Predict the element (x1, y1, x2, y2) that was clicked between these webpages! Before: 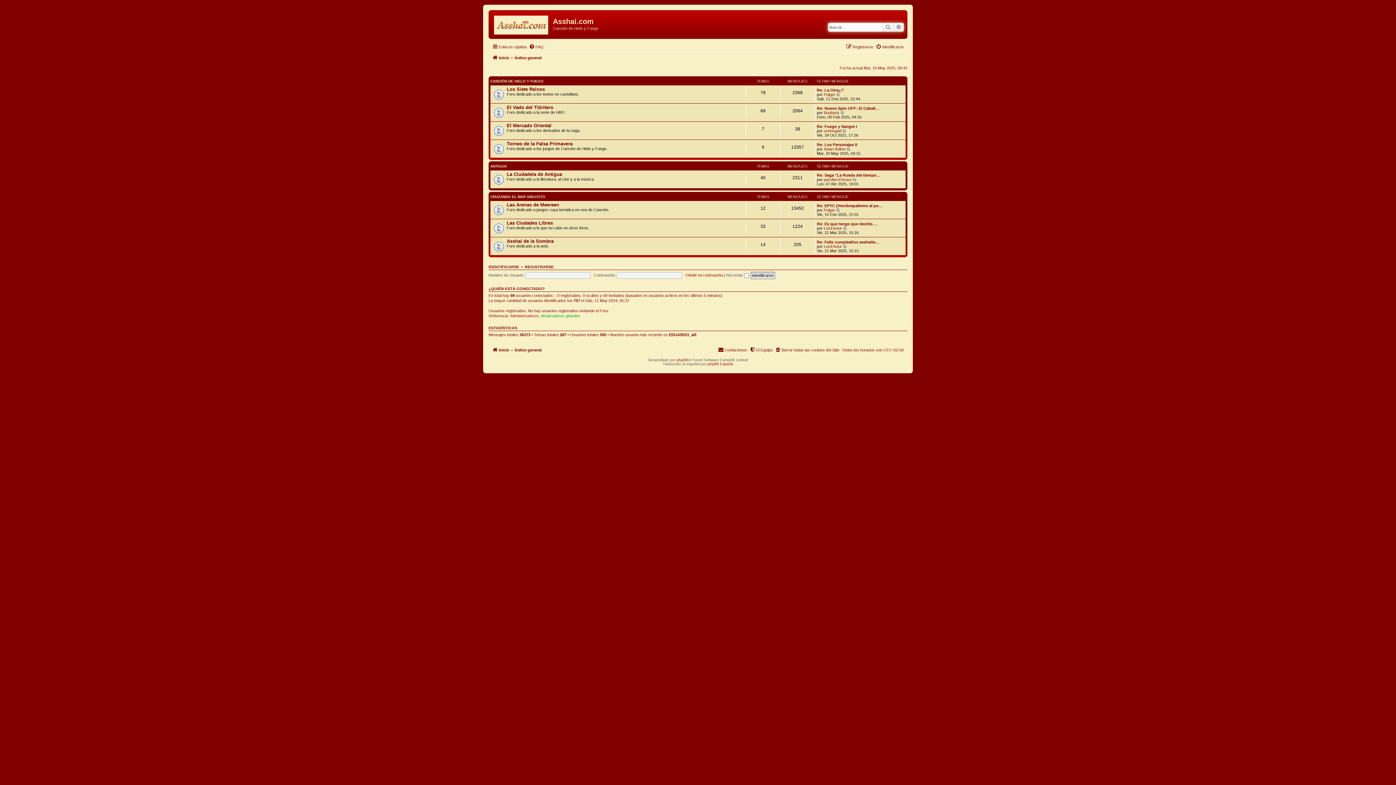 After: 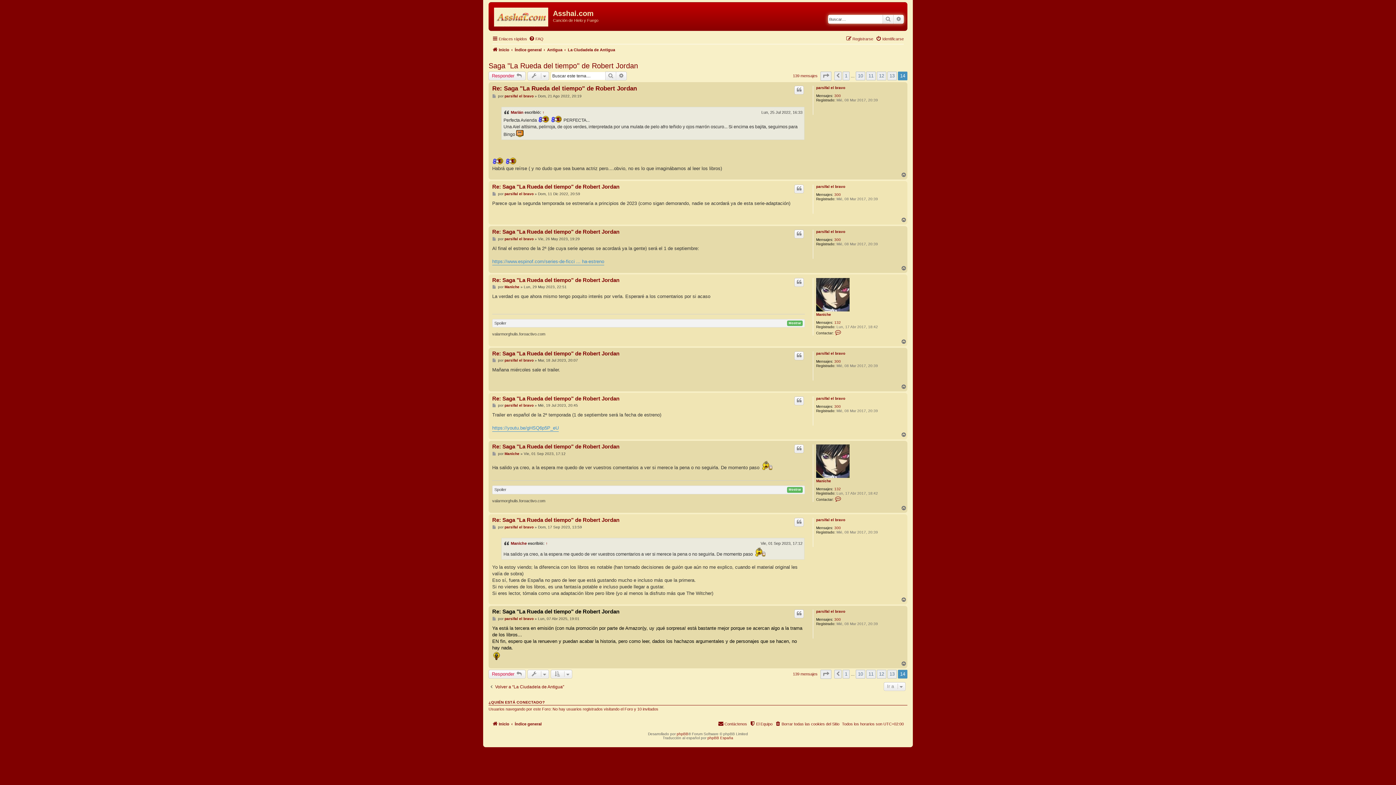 Action: bbox: (853, 177, 857, 181) label: Ver último mensaje